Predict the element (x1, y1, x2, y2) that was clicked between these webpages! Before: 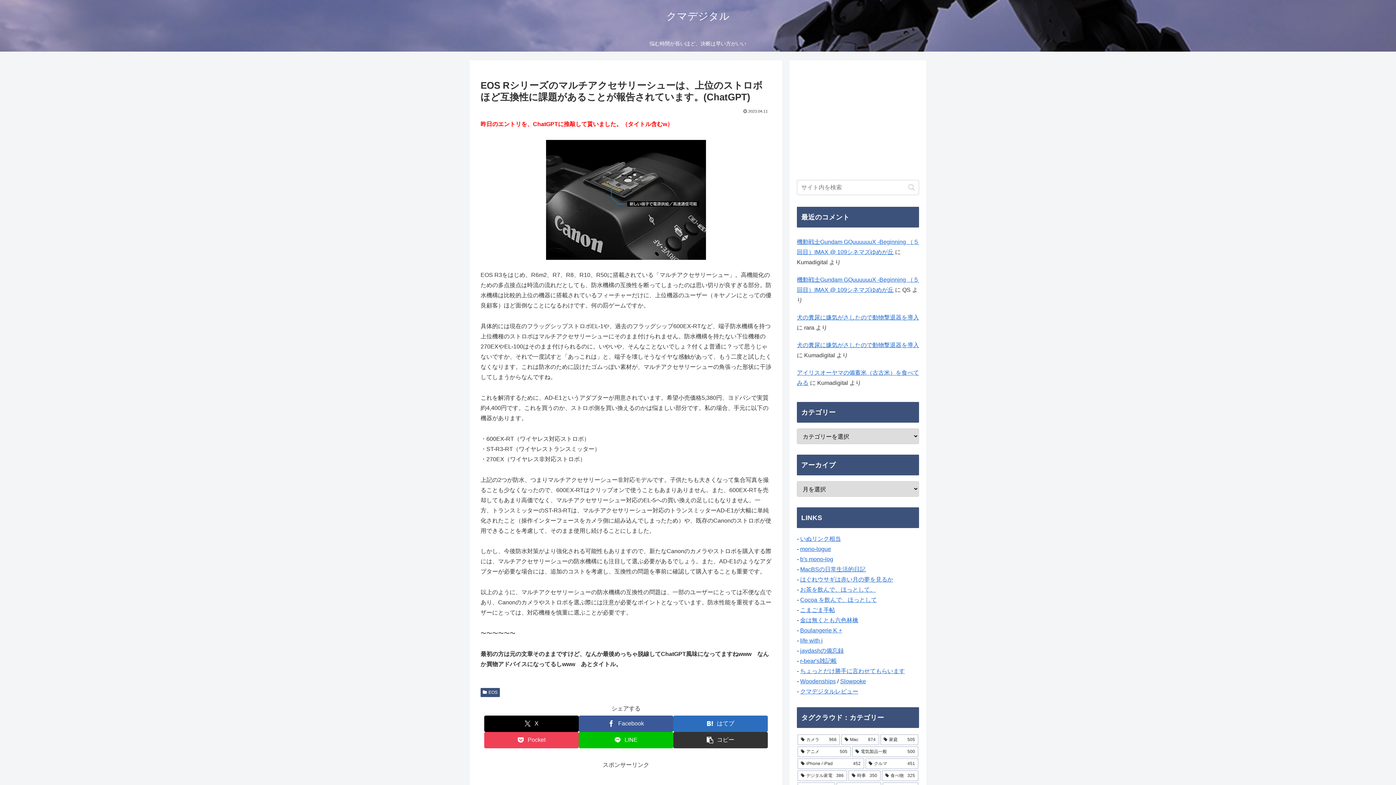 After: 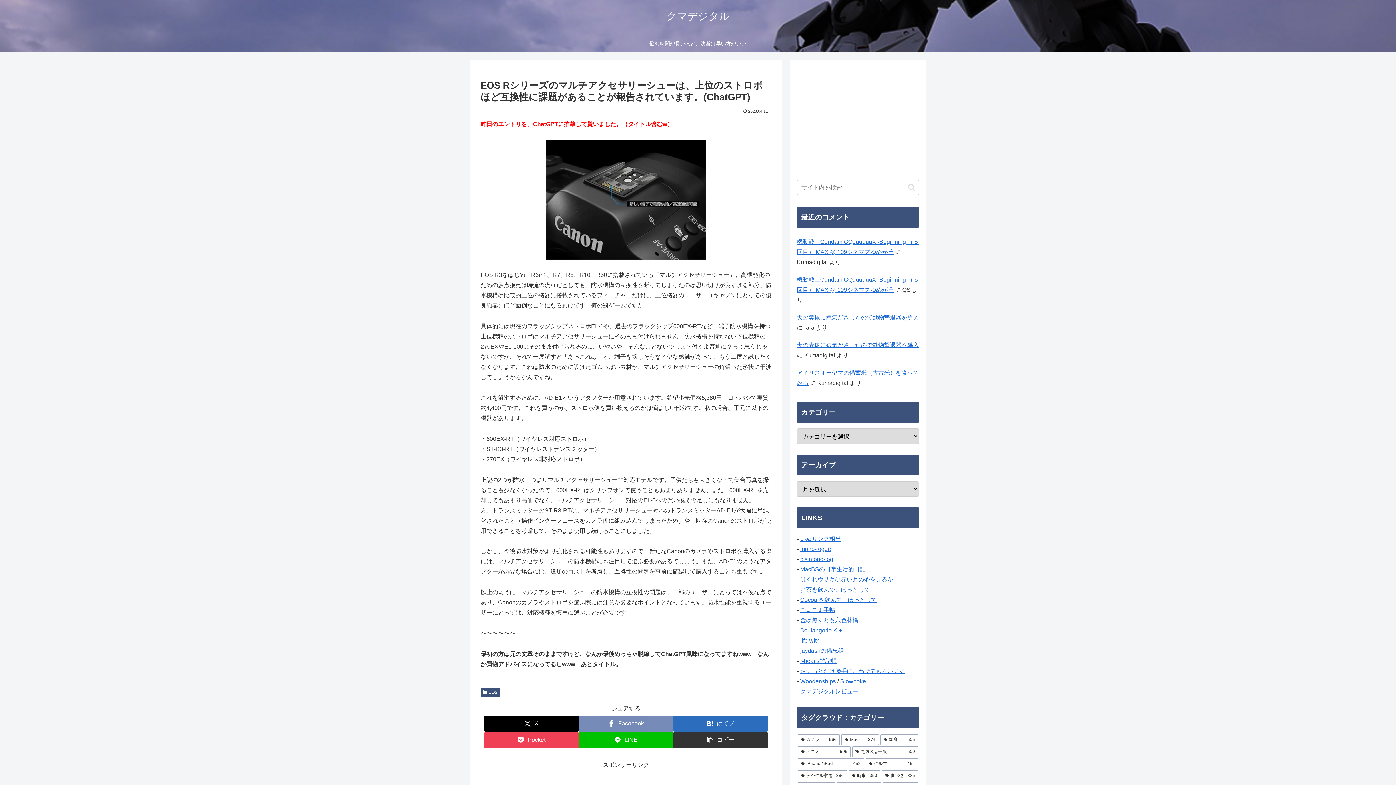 Action: label: Facebookでシェア bbox: (578, 715, 673, 732)